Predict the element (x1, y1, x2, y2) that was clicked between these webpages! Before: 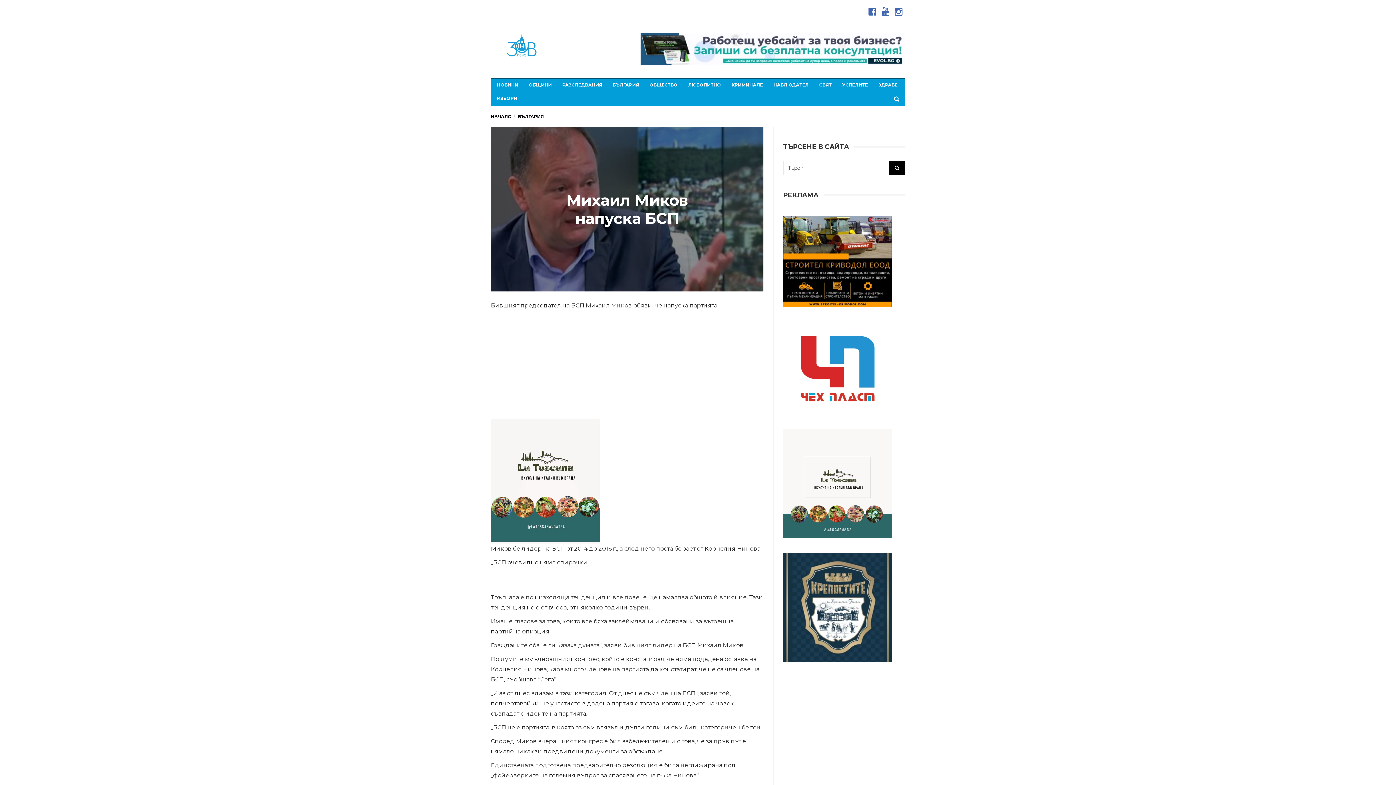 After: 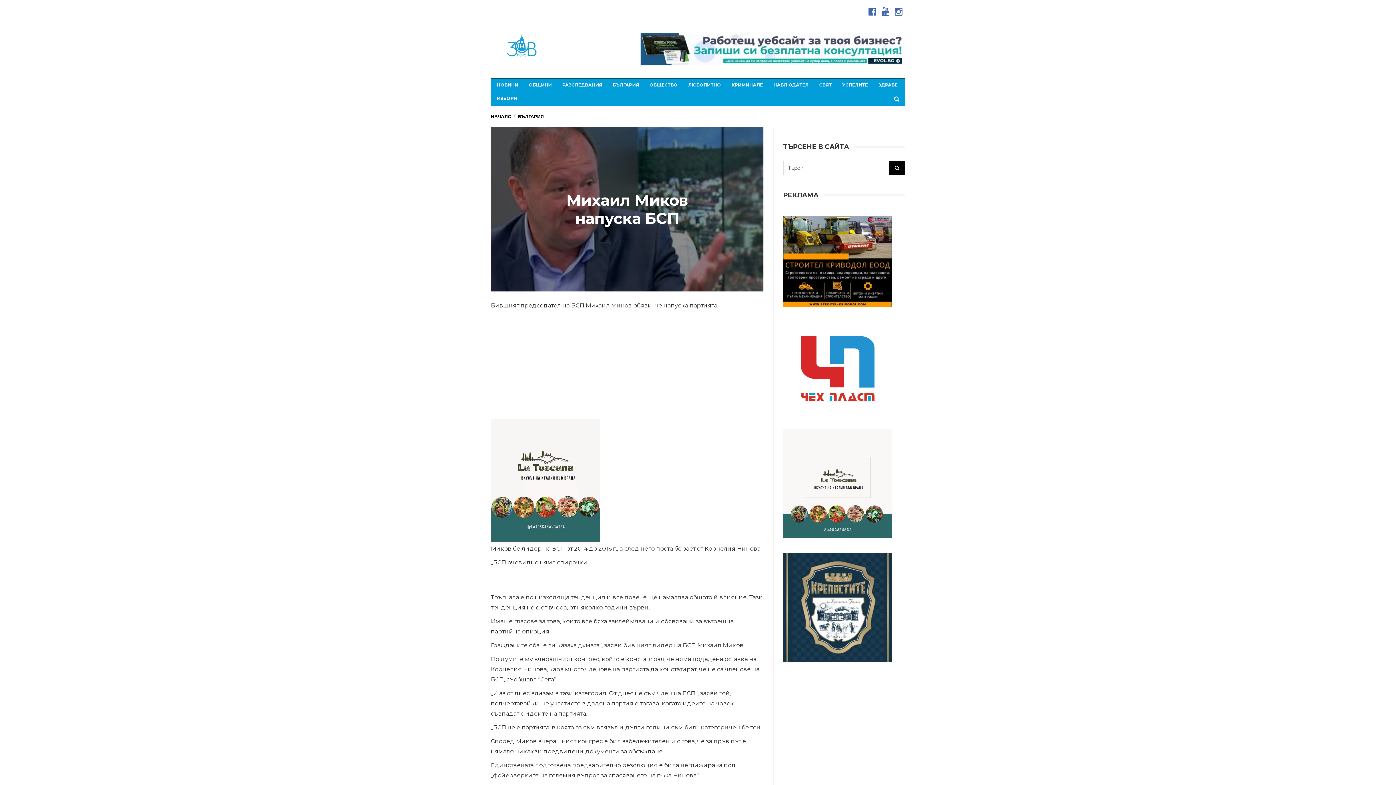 Action: bbox: (894, 6, 902, 17)